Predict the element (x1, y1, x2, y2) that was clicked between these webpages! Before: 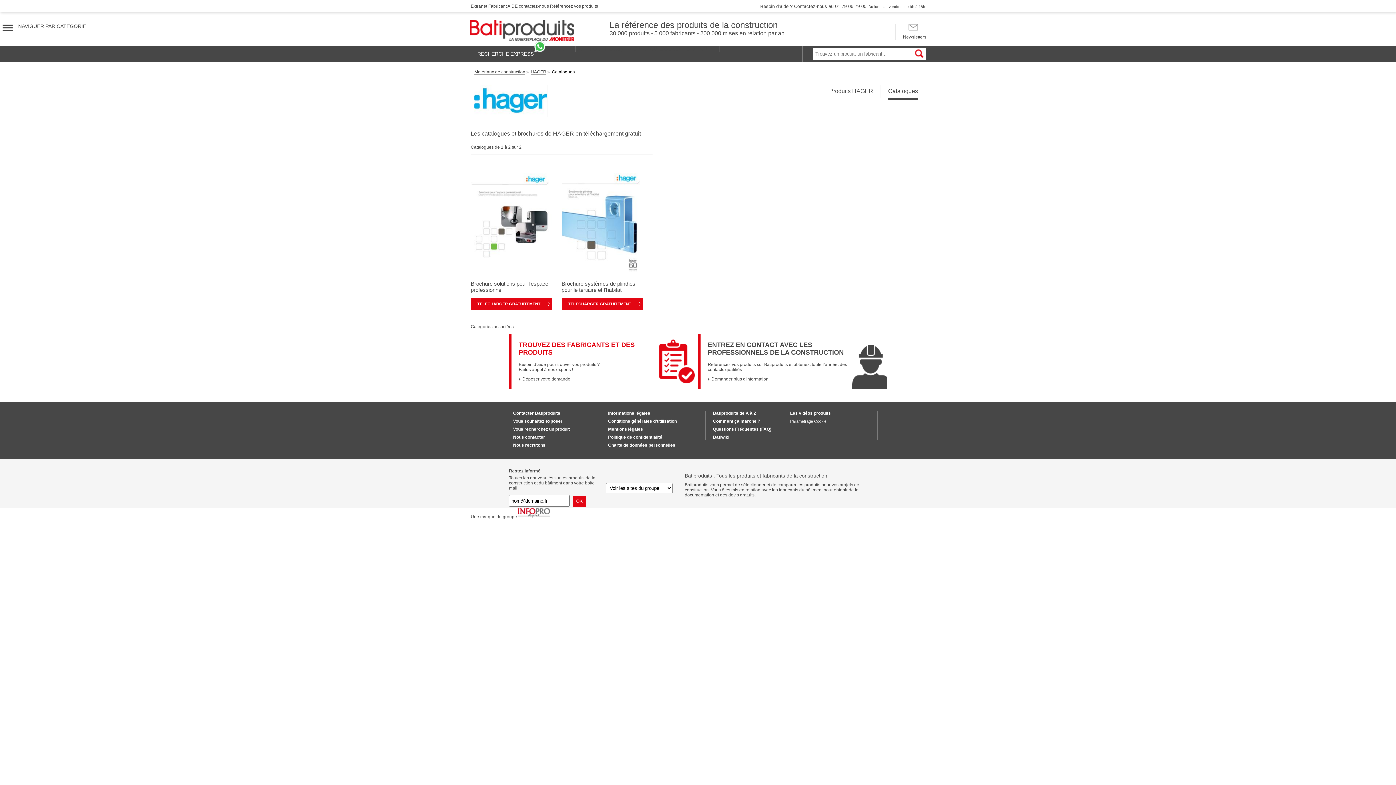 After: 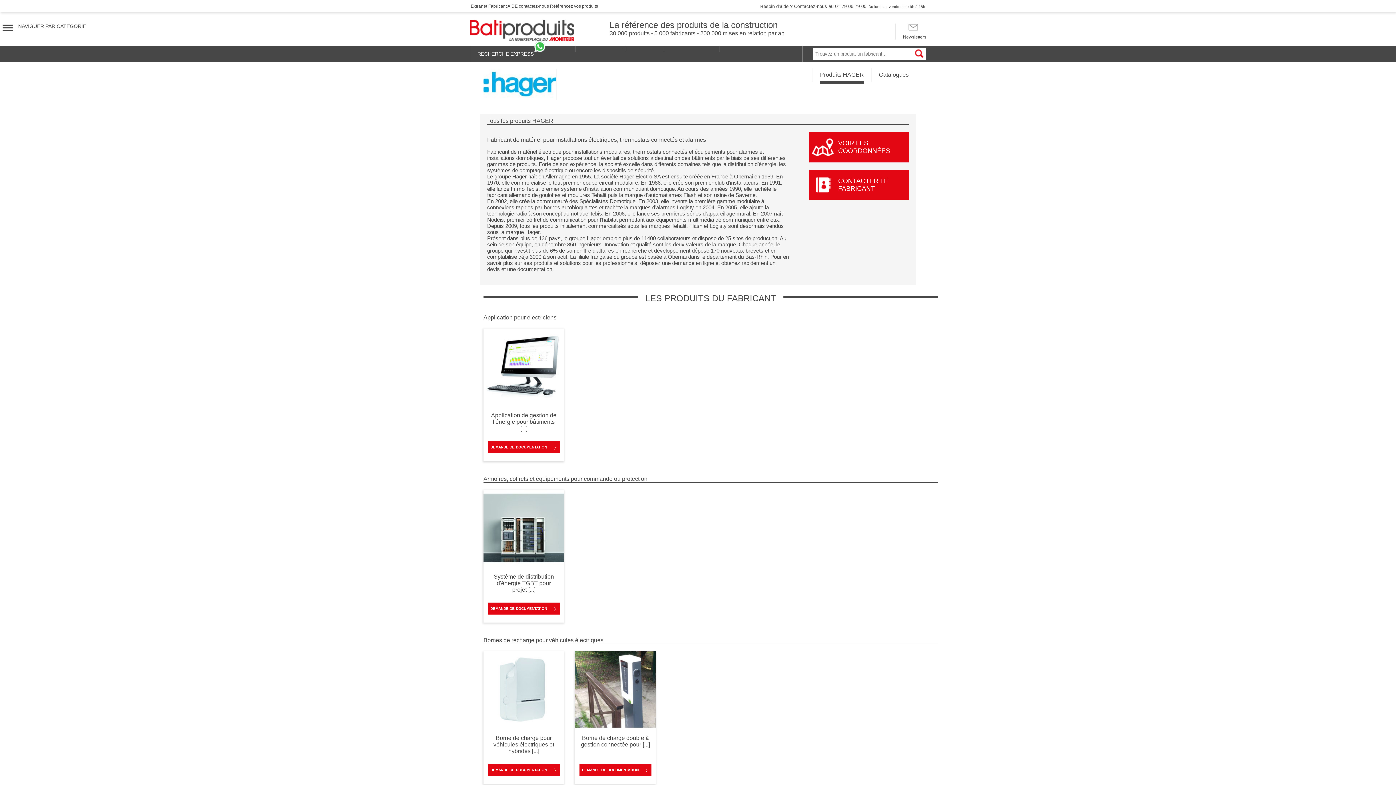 Action: bbox: (530, 69, 546, 74) label: HAGER